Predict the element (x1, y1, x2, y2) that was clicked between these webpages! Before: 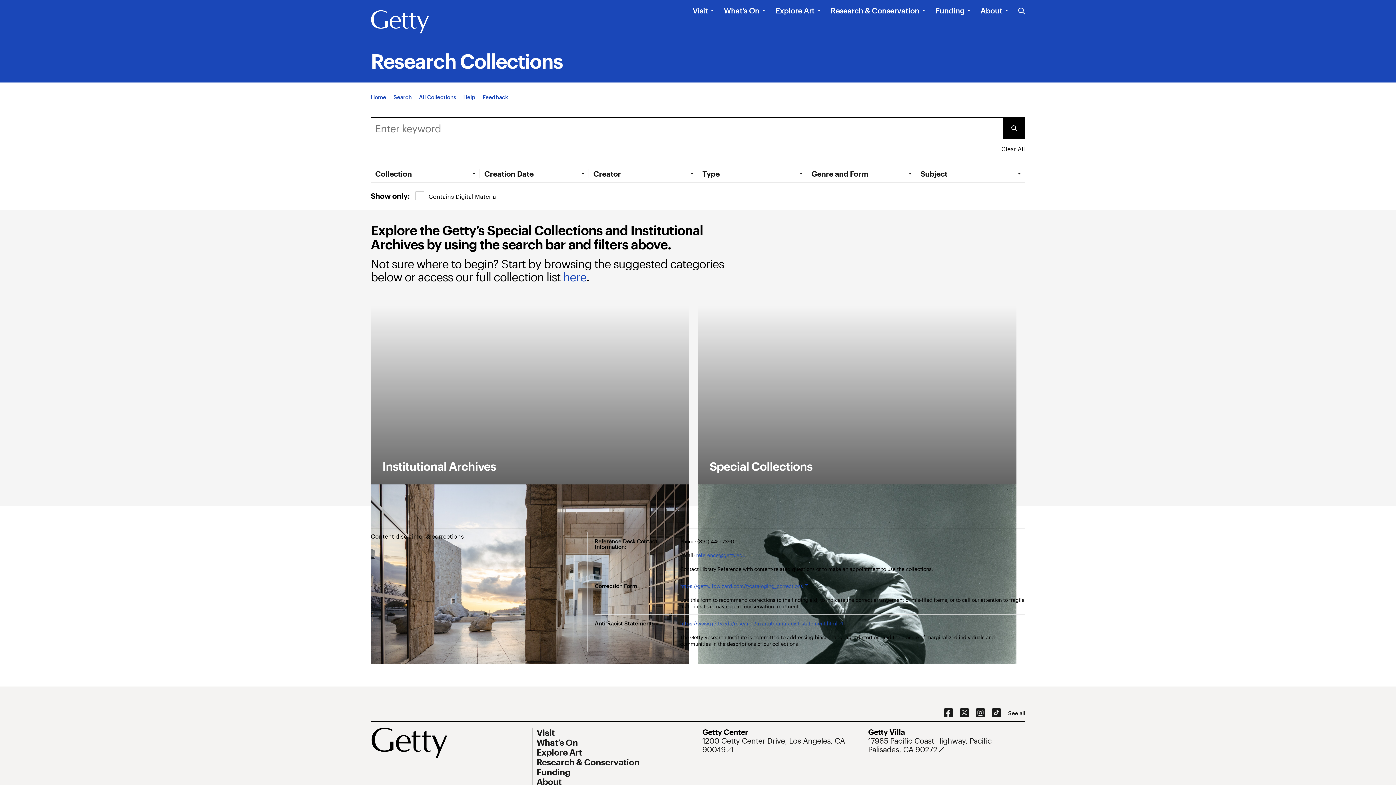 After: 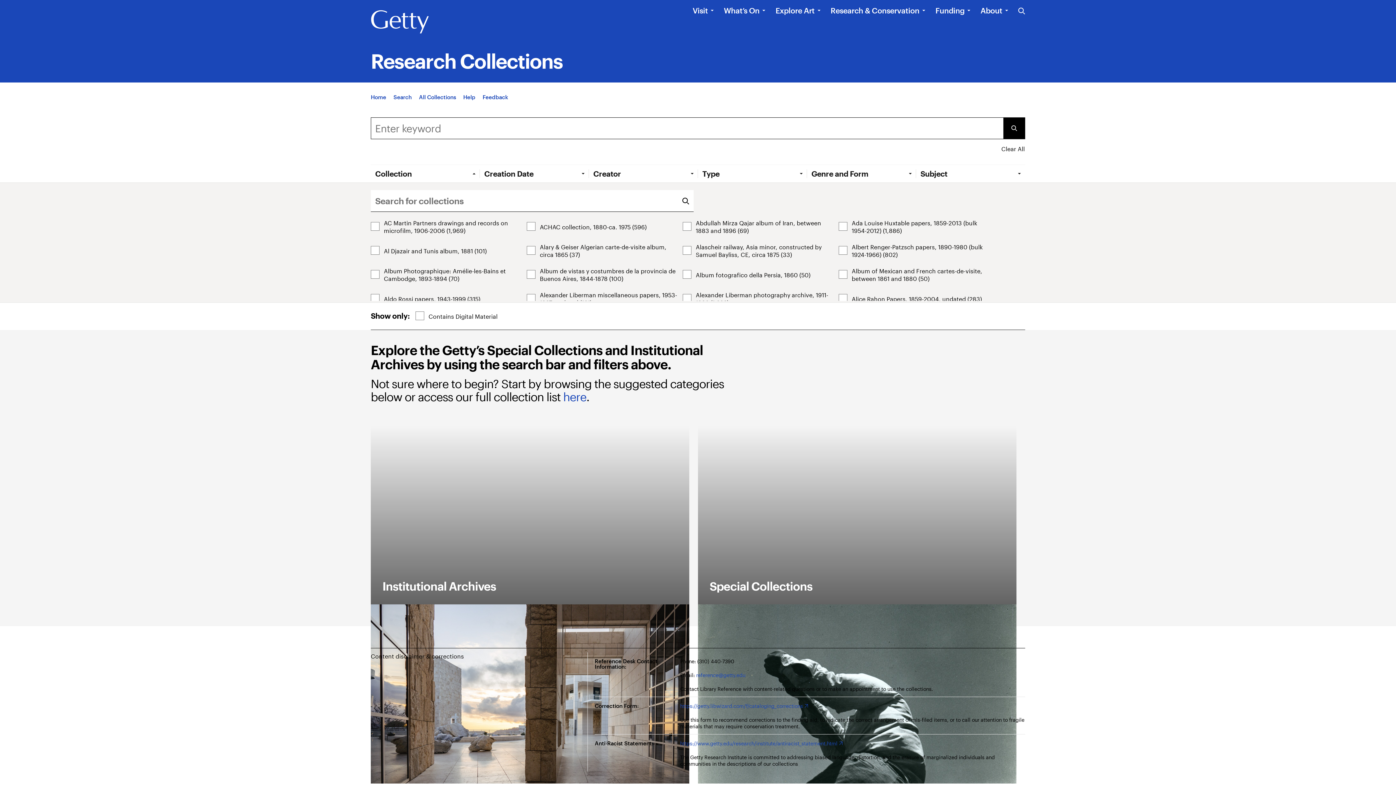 Action: label: Open Tab: Collection bbox: (375, 169, 479, 178)